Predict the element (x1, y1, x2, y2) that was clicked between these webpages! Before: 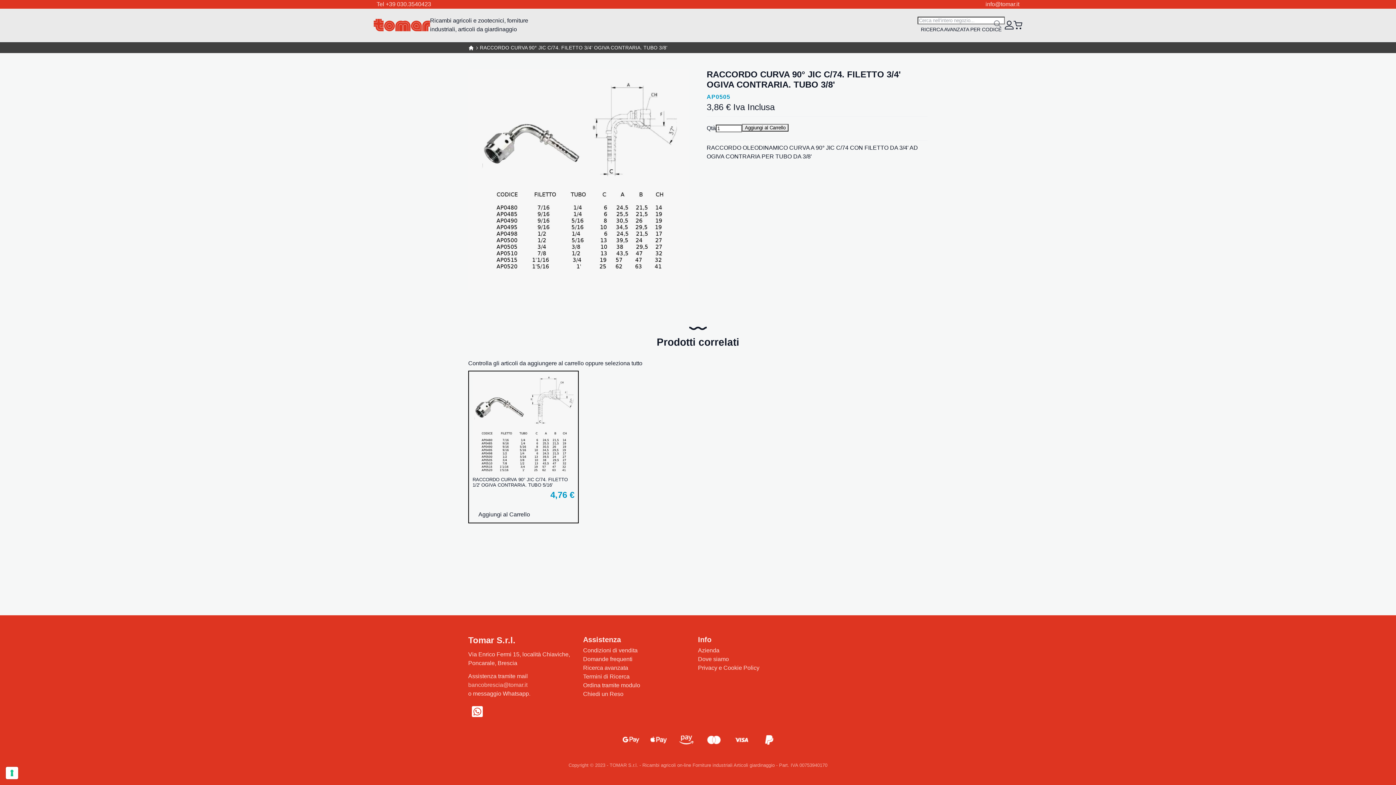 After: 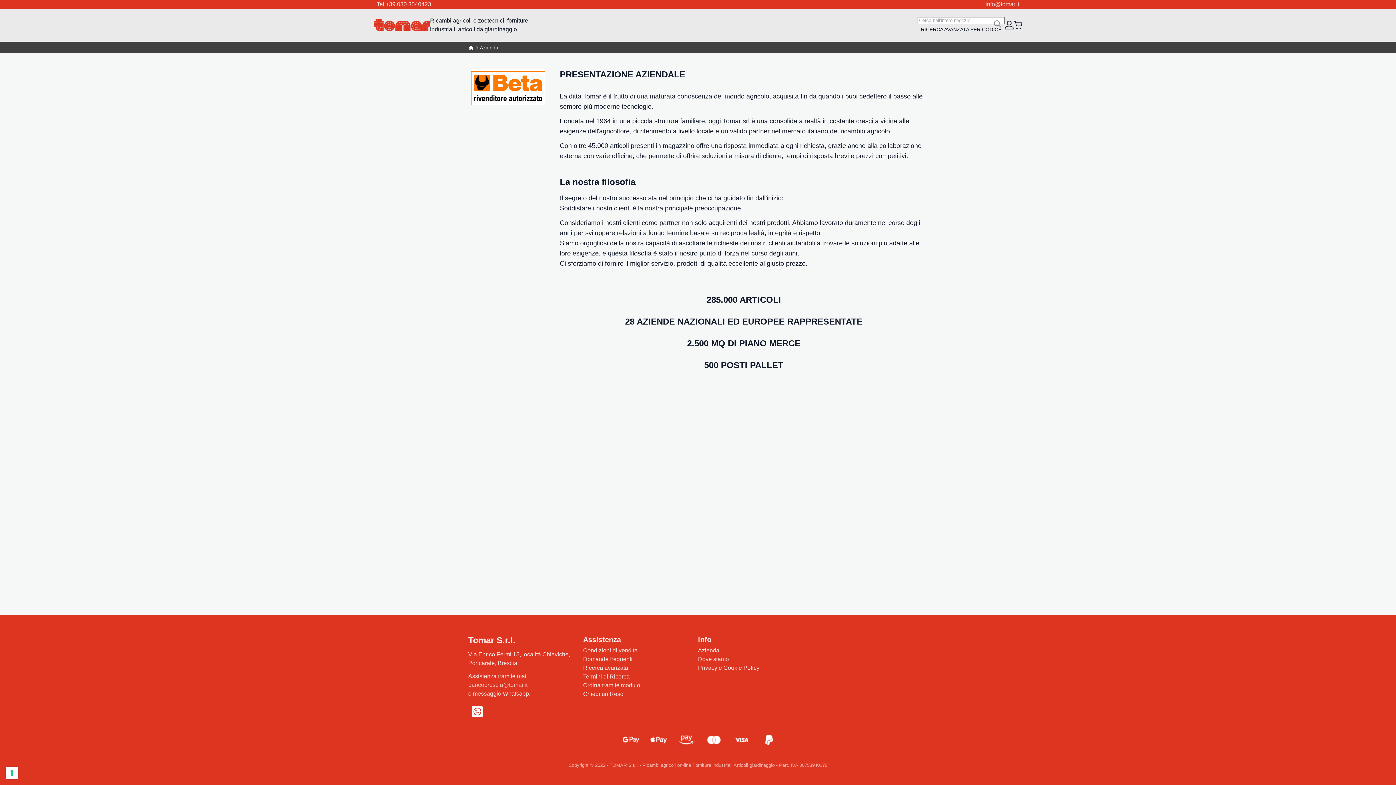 Action: bbox: (698, 647, 719, 653) label: Azienda